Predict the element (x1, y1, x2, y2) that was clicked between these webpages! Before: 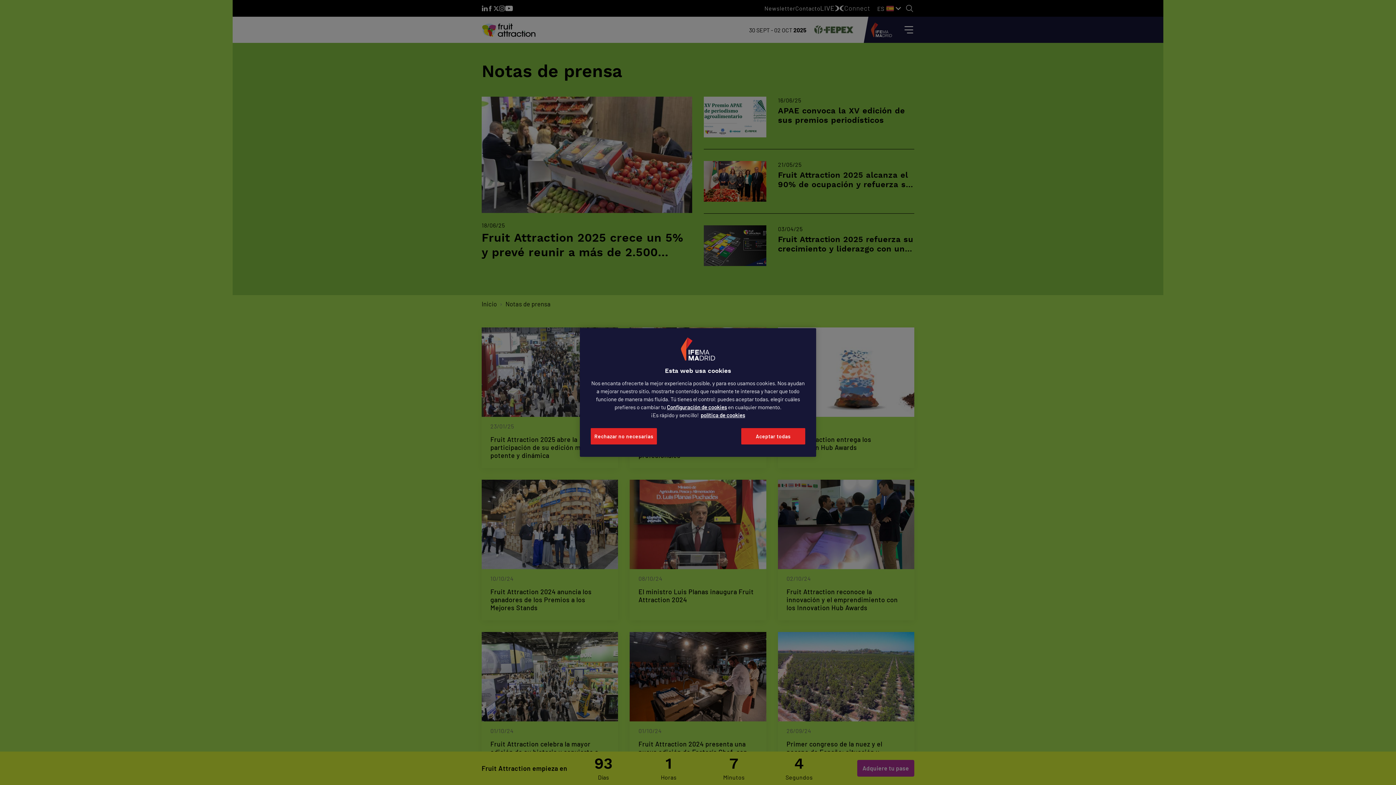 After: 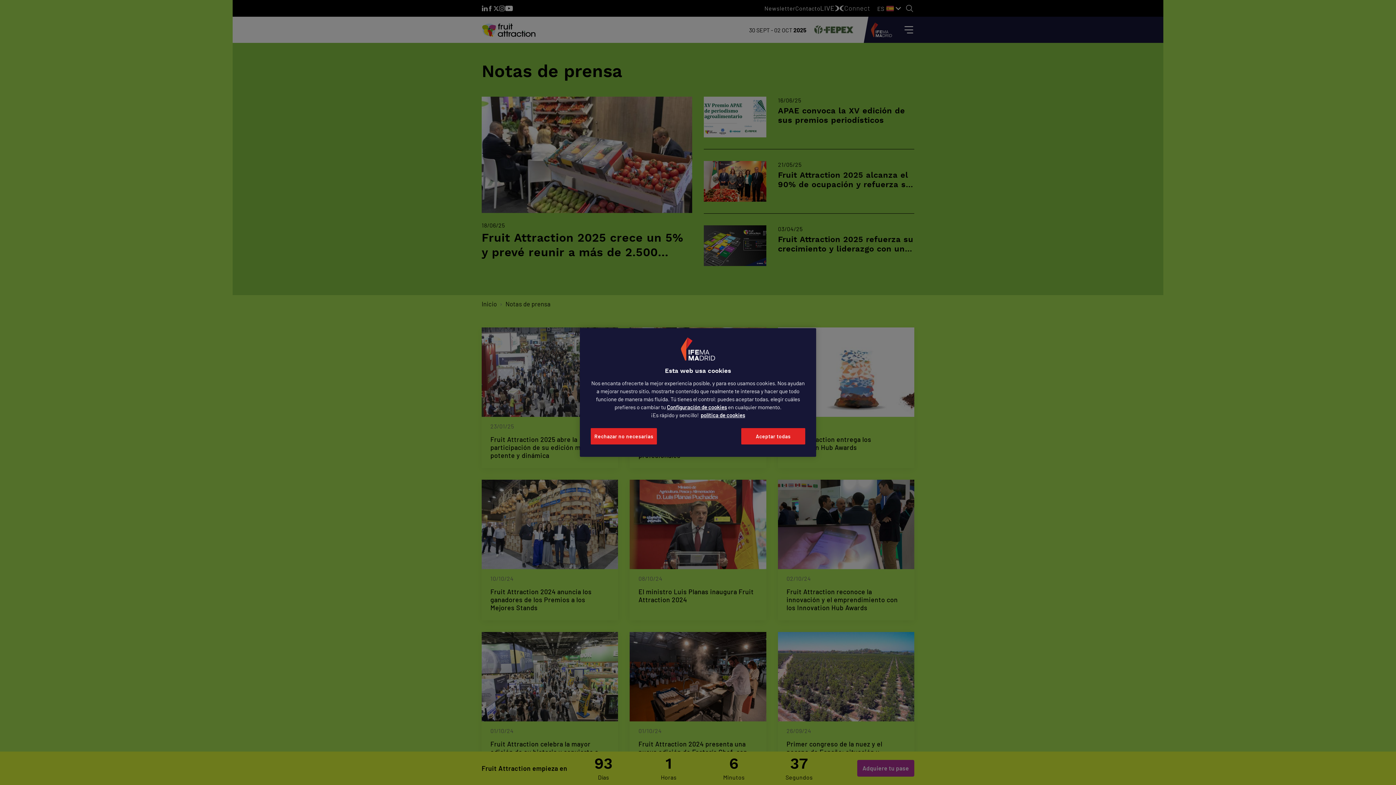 Action: bbox: (700, 412, 745, 418) label: Más información sobre su privacidad, se abre en una nueva pestaña